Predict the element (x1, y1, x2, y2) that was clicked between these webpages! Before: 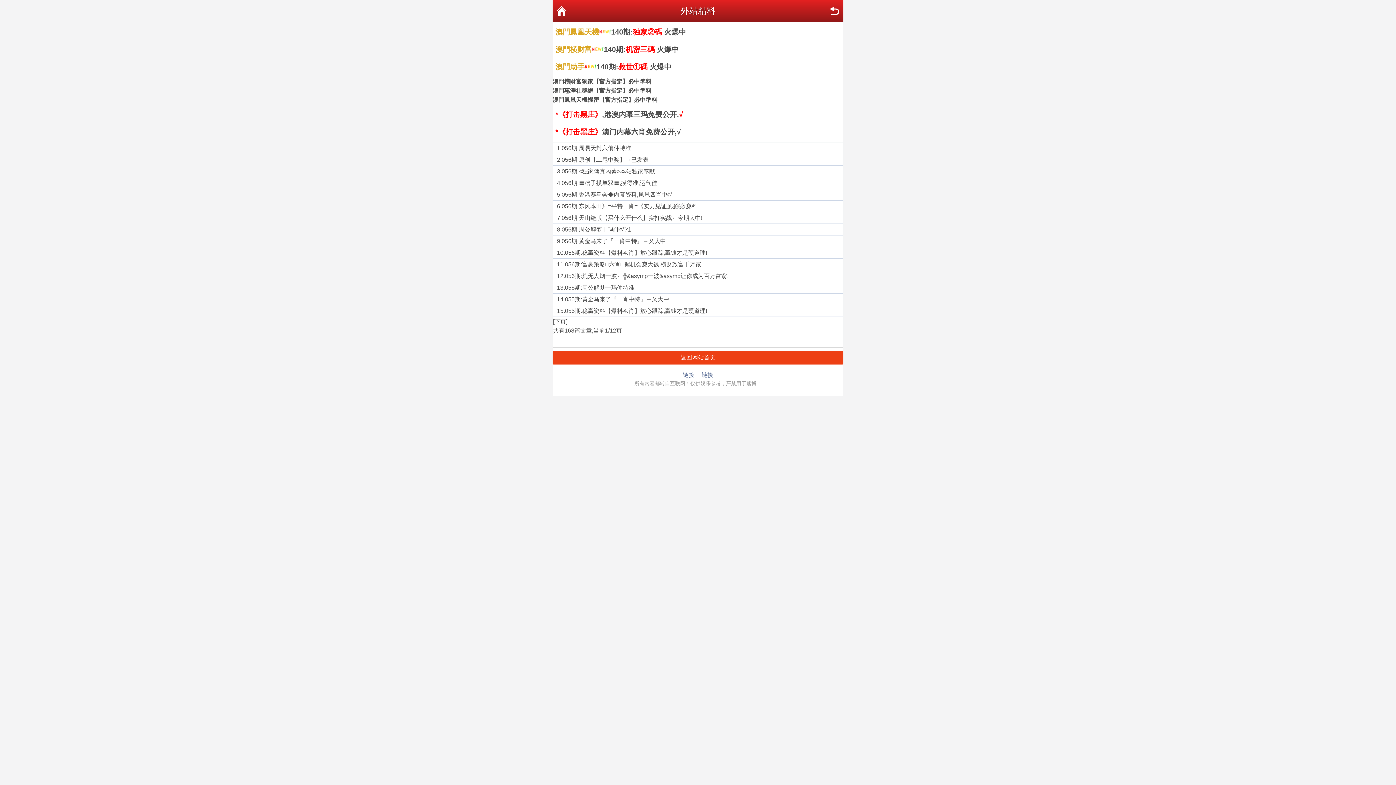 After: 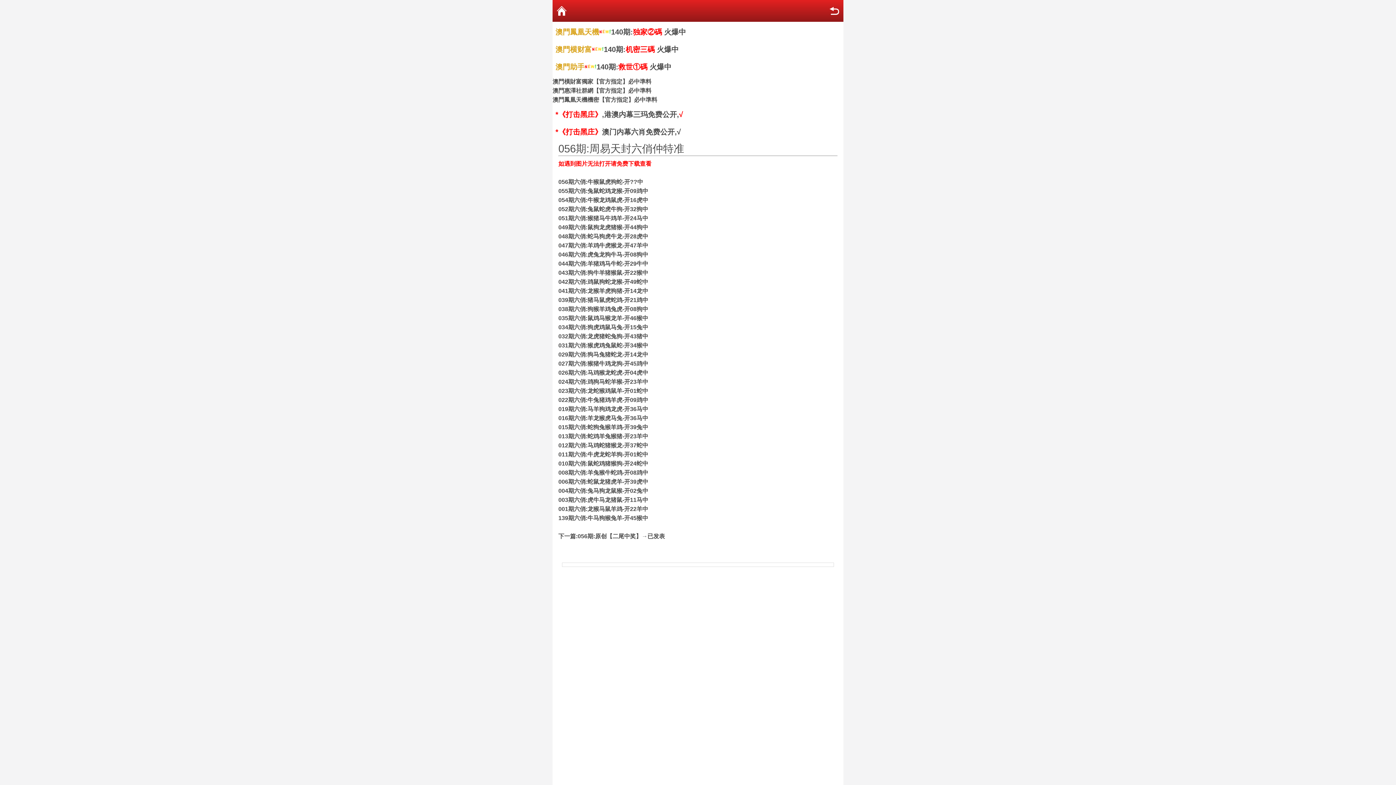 Action: label: 056期:周易天封六俏仲特准 bbox: (561, 145, 631, 151)